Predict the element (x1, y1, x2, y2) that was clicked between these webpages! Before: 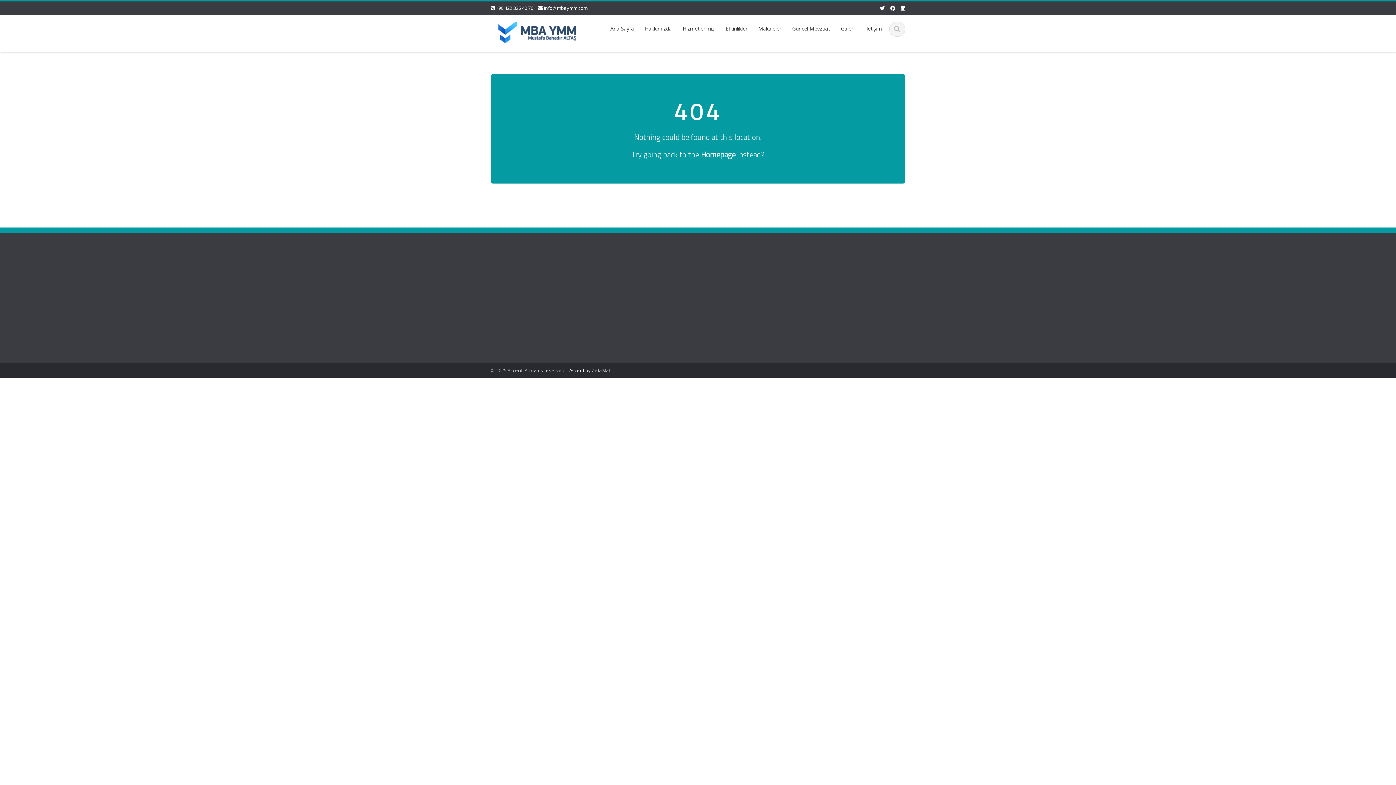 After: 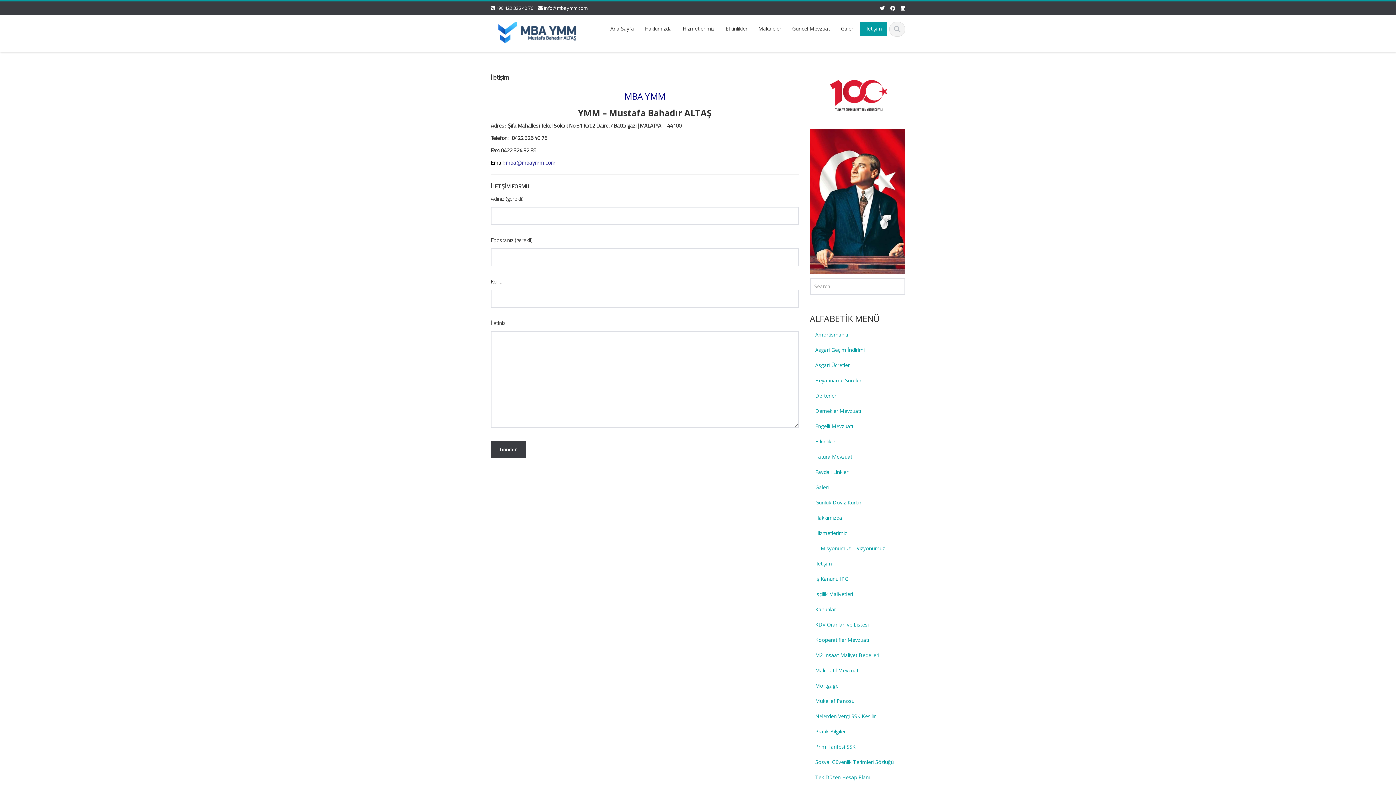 Action: bbox: (500, 302, 516, 309) label: İletişim